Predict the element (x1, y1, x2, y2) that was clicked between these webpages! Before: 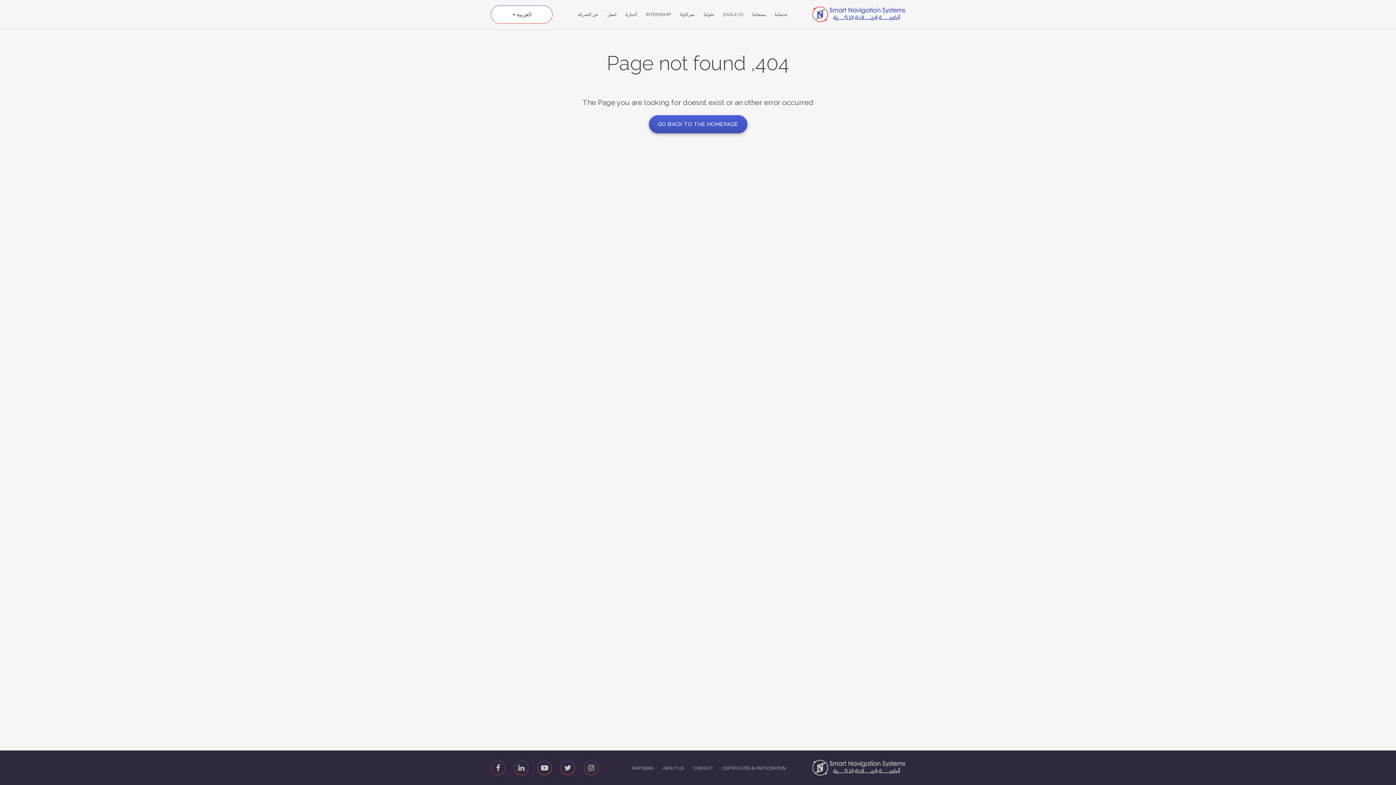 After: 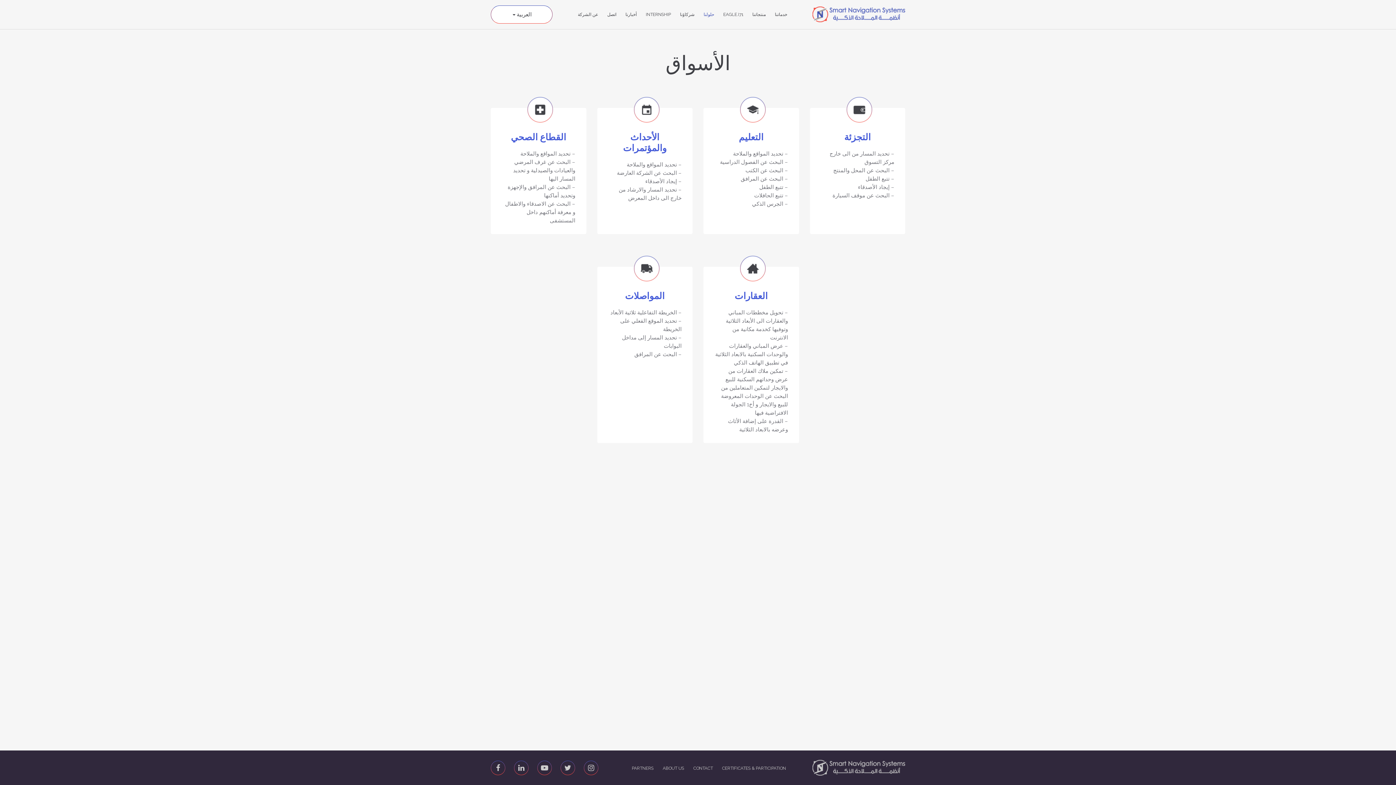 Action: bbox: (700, 7, 718, 21) label: حلولنا